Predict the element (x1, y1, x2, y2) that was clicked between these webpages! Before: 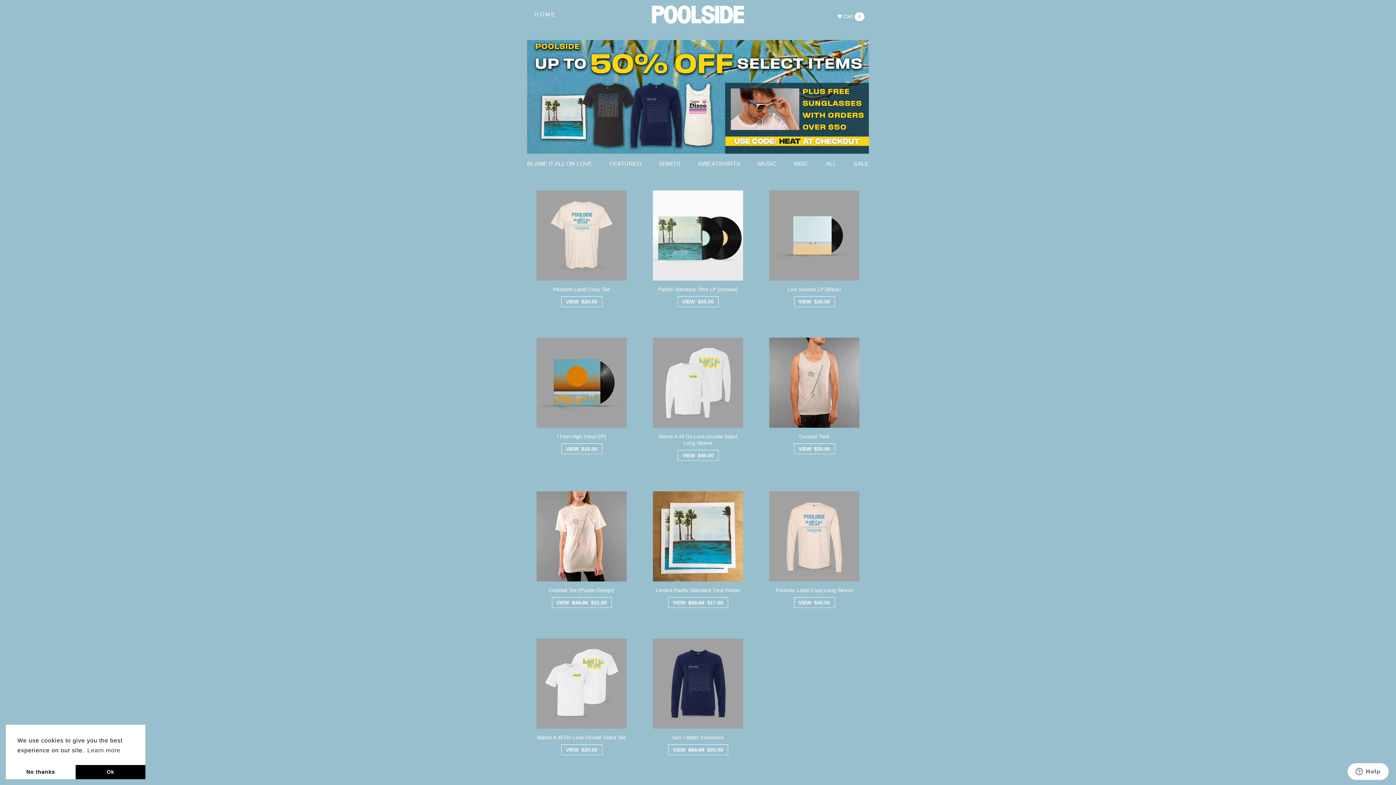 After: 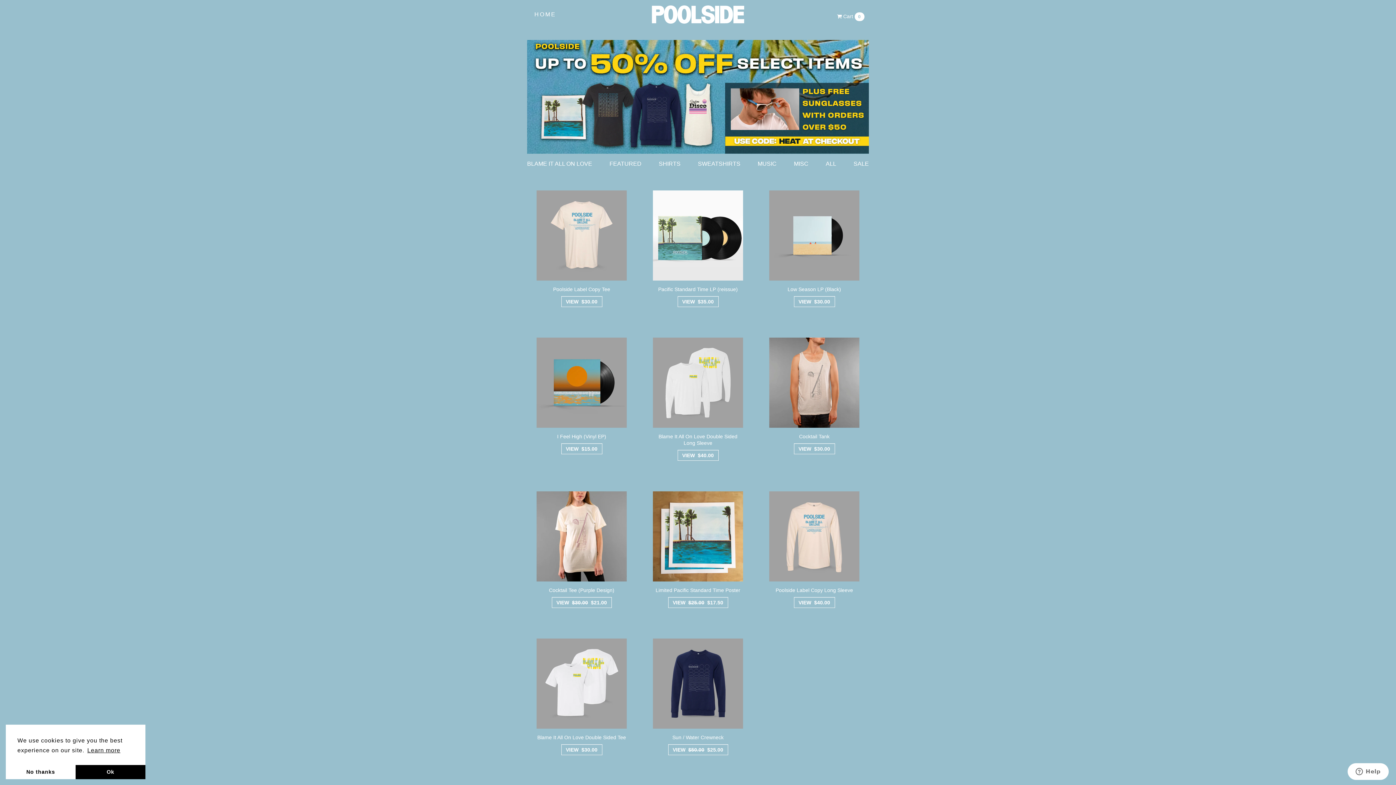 Action: label: learn more about cookies bbox: (86, 745, 121, 756)